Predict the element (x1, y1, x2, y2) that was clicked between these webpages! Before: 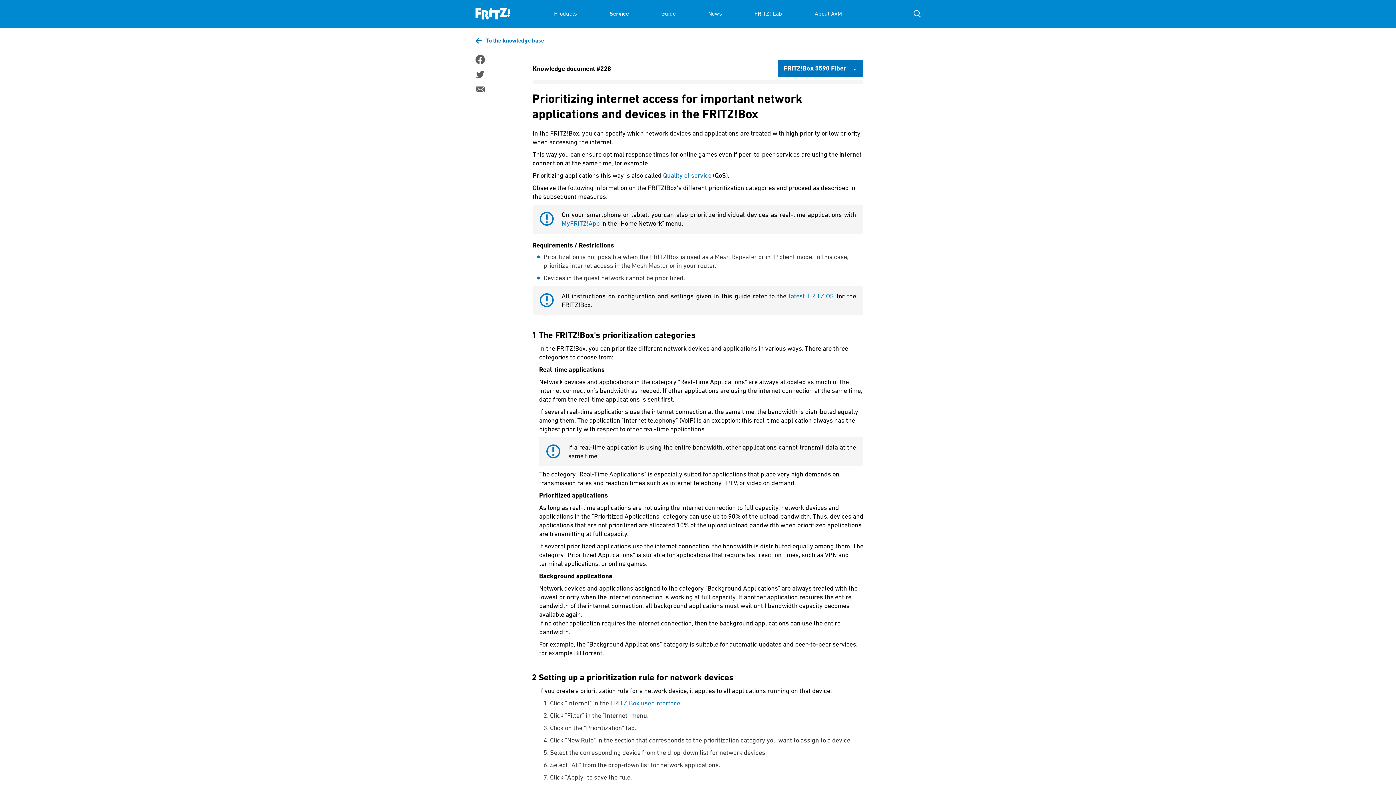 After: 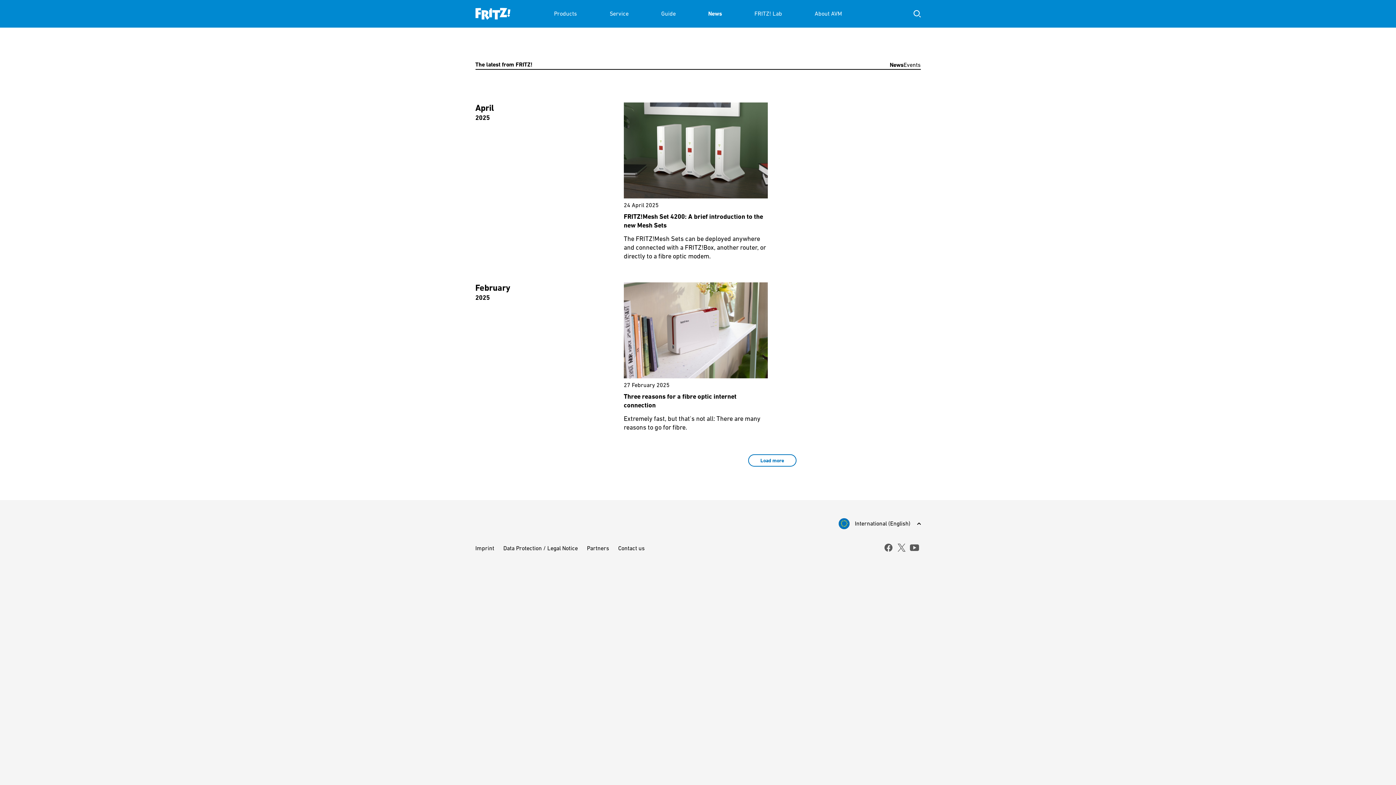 Action: label: News bbox: (708, 0, 722, 27)